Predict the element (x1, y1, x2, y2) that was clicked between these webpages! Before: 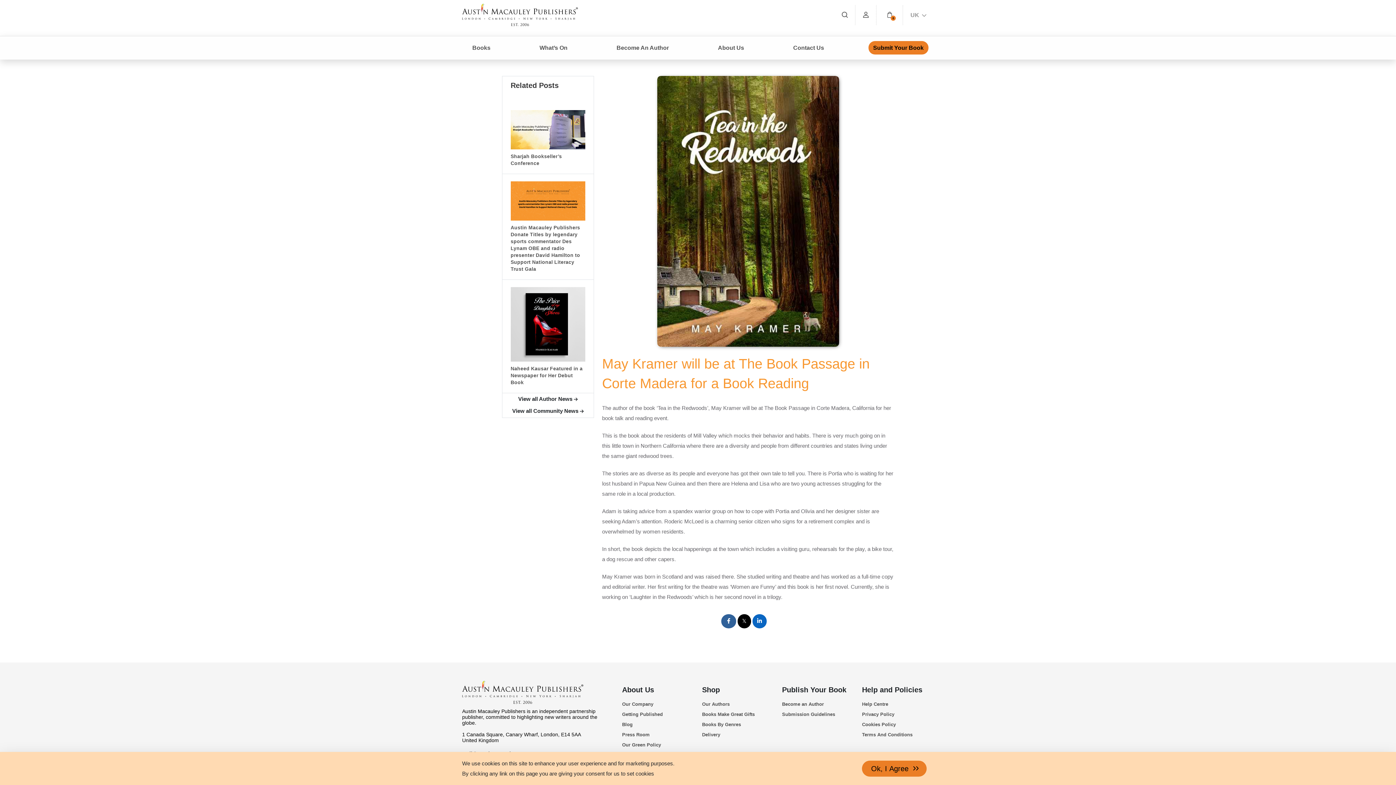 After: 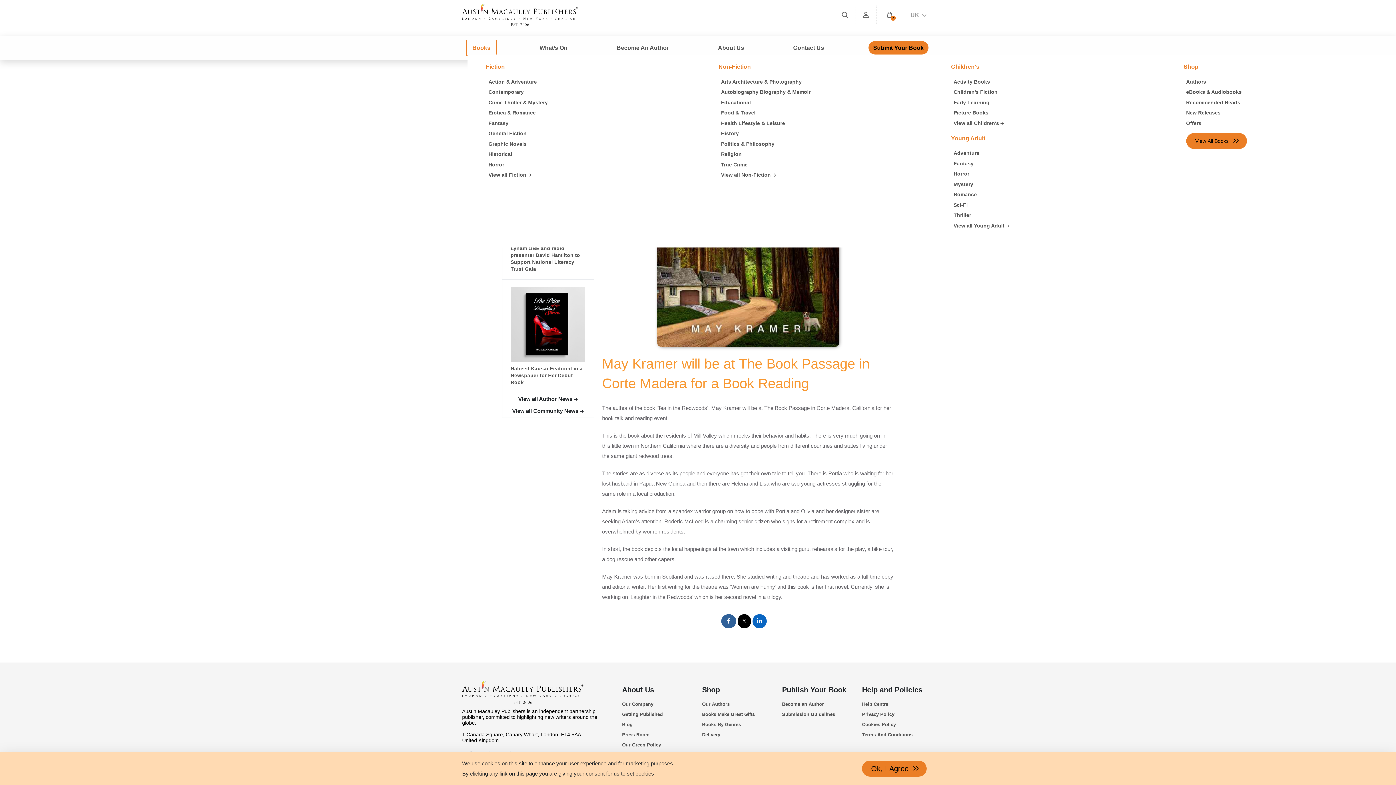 Action: bbox: (467, 40, 495, 54) label: Toggle book navigation